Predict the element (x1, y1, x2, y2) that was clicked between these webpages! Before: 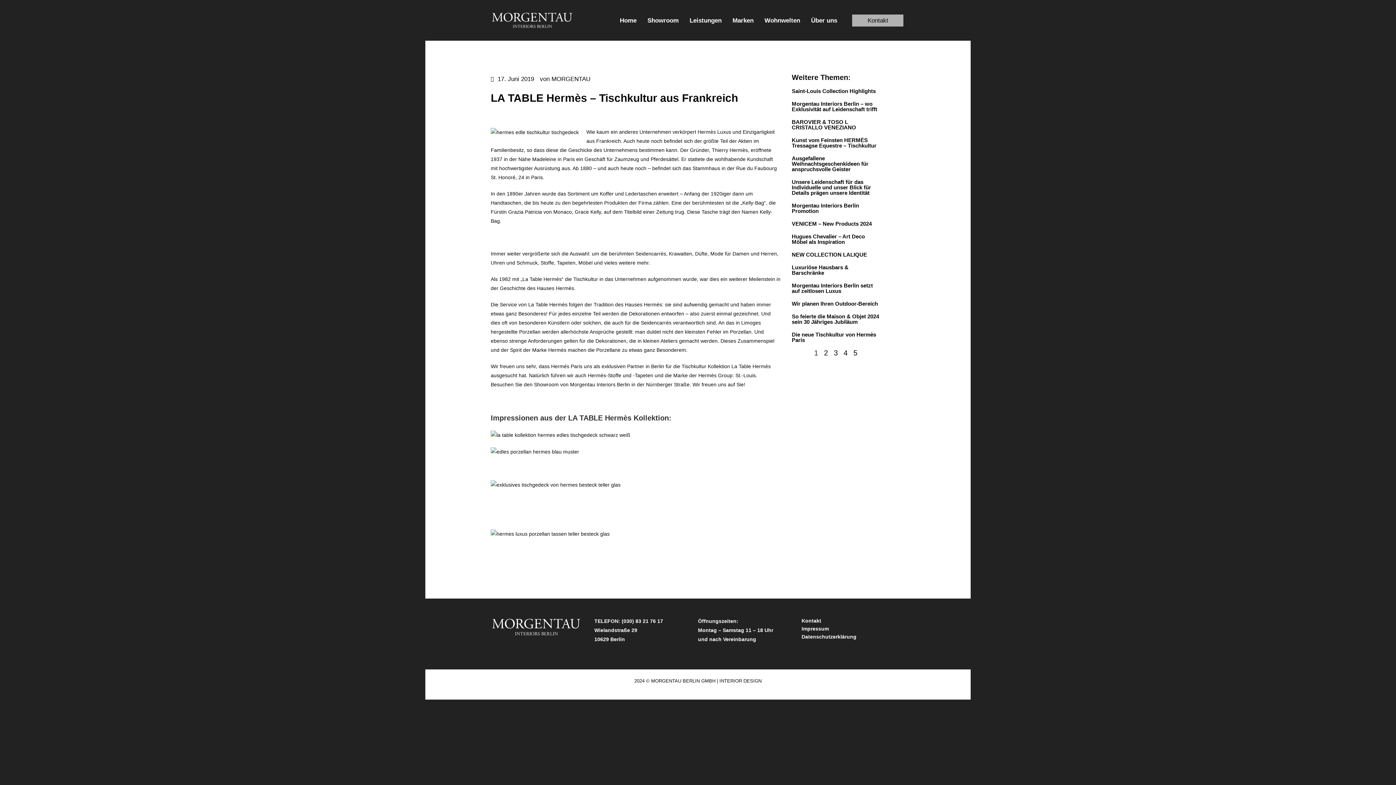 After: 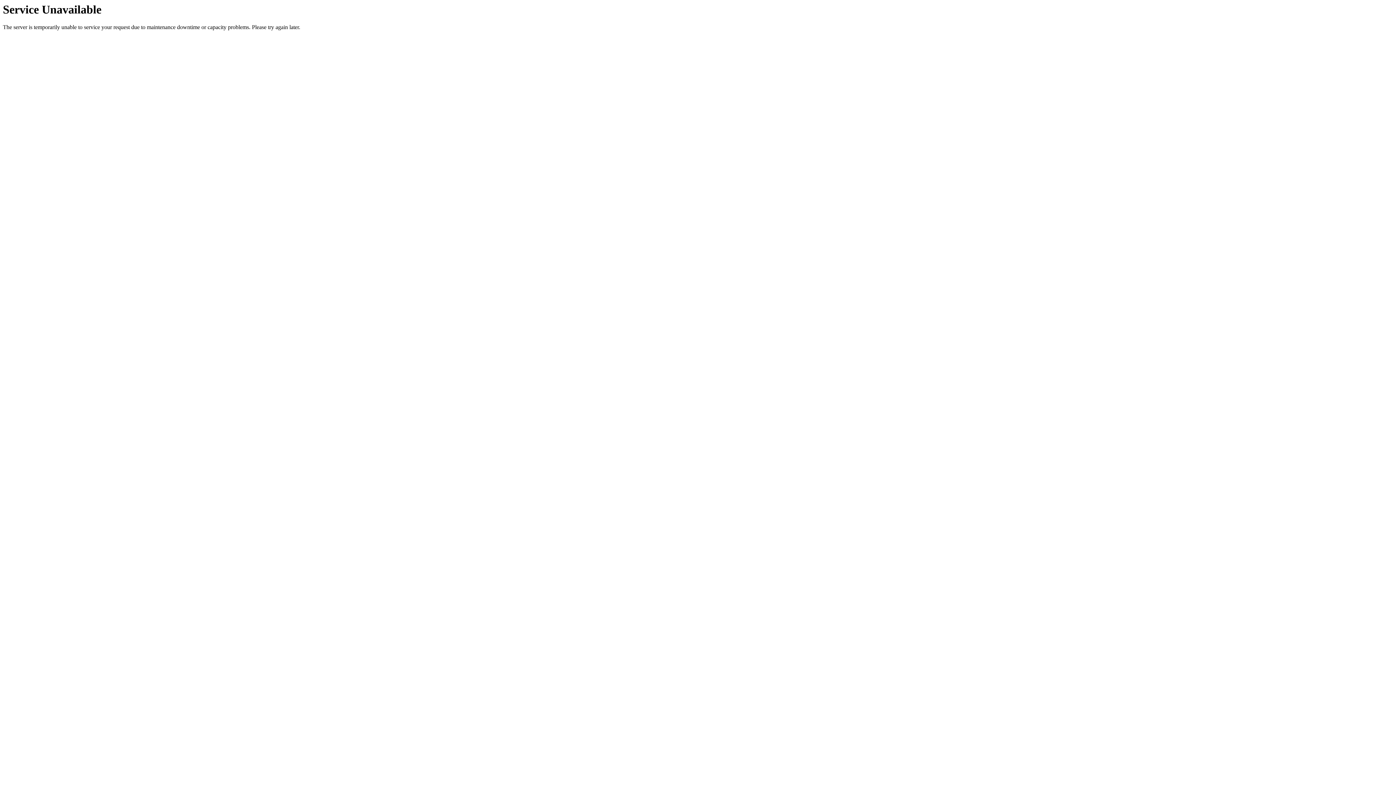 Action: bbox: (824, 349, 828, 357) label: Seite
2